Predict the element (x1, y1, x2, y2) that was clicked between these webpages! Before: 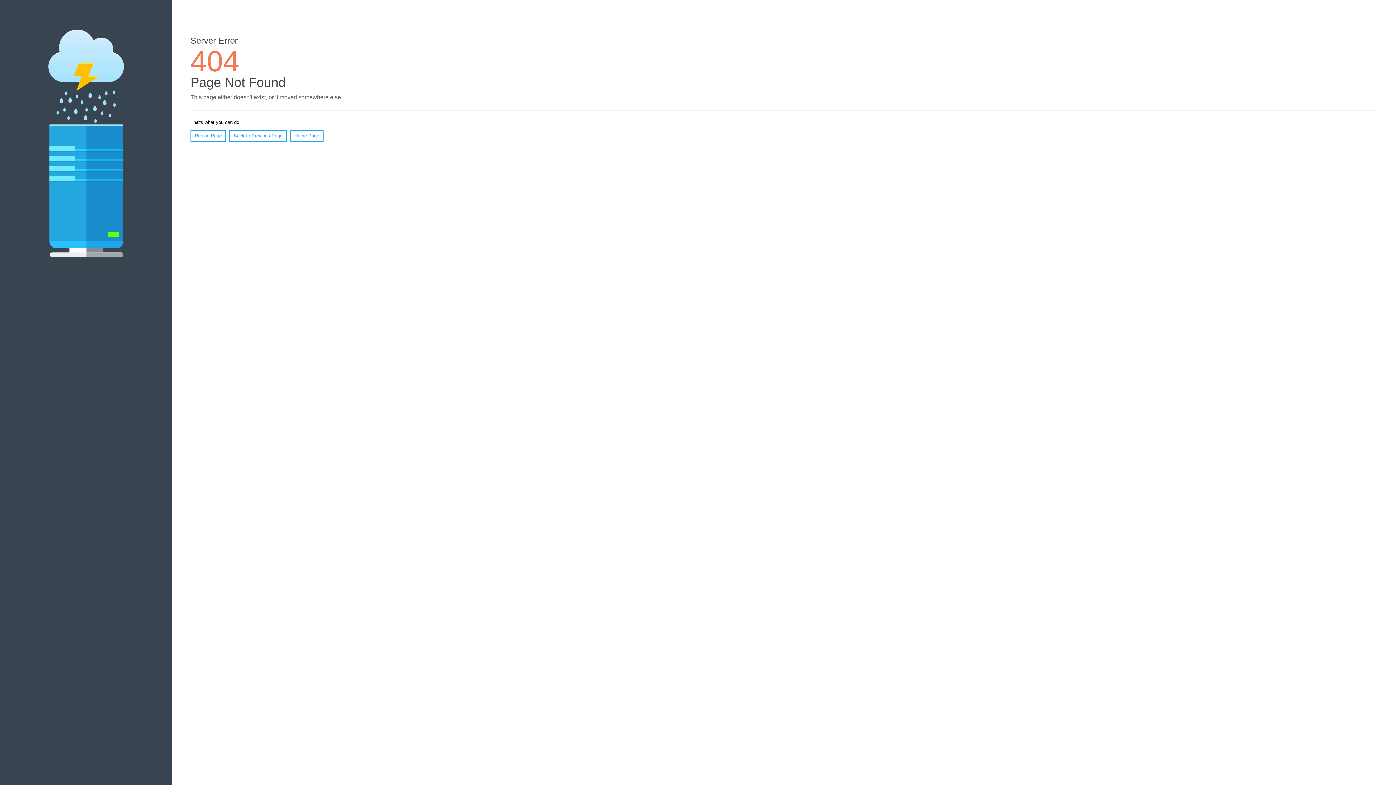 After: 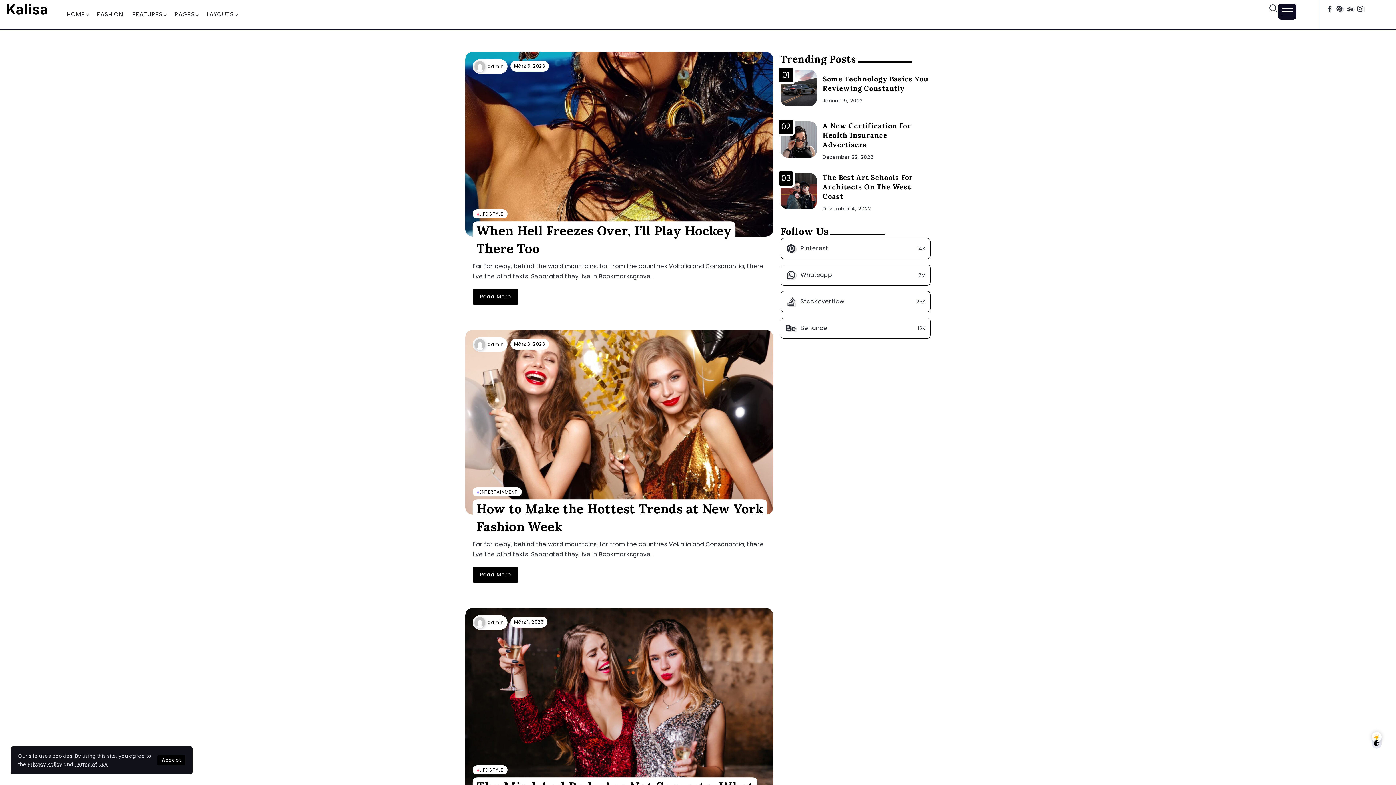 Action: label: Home Page bbox: (290, 130, 323, 141)